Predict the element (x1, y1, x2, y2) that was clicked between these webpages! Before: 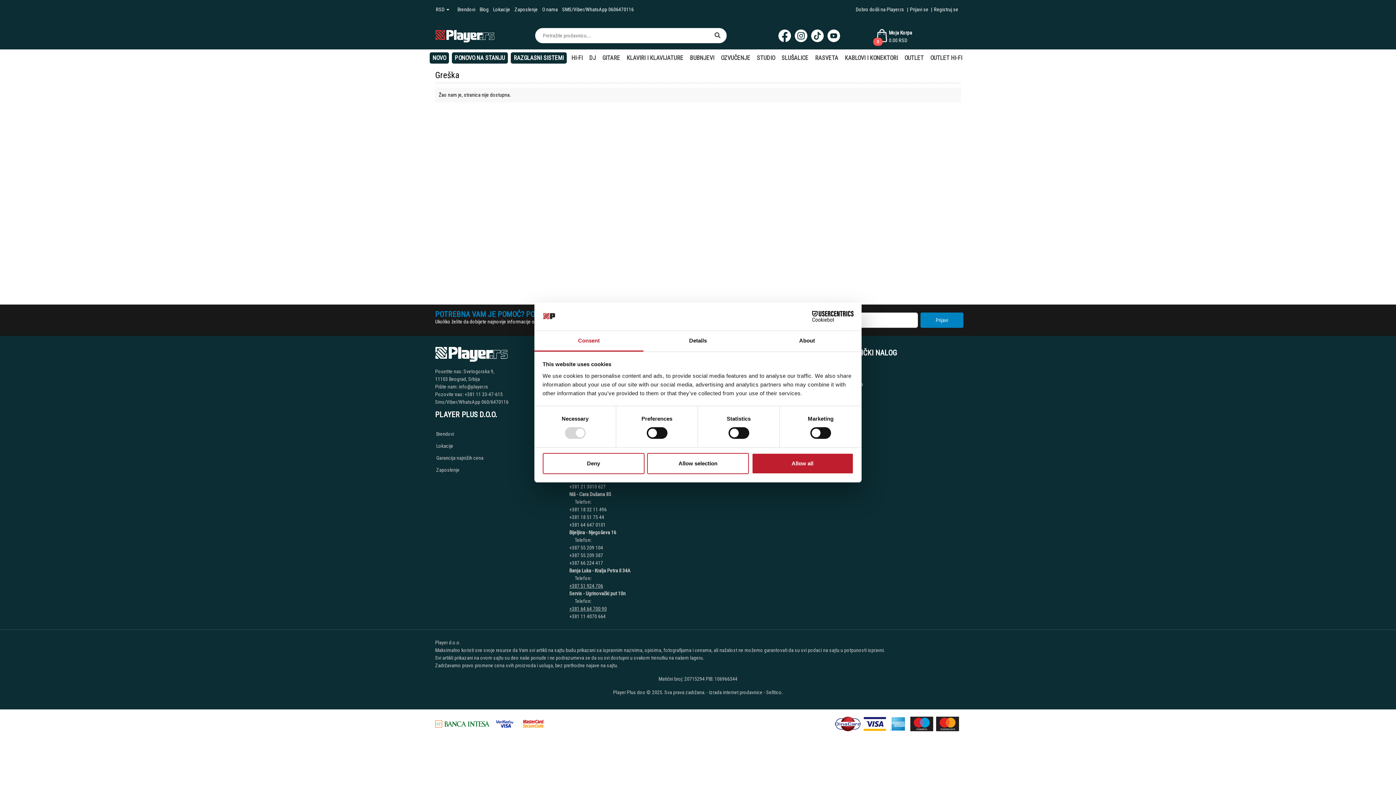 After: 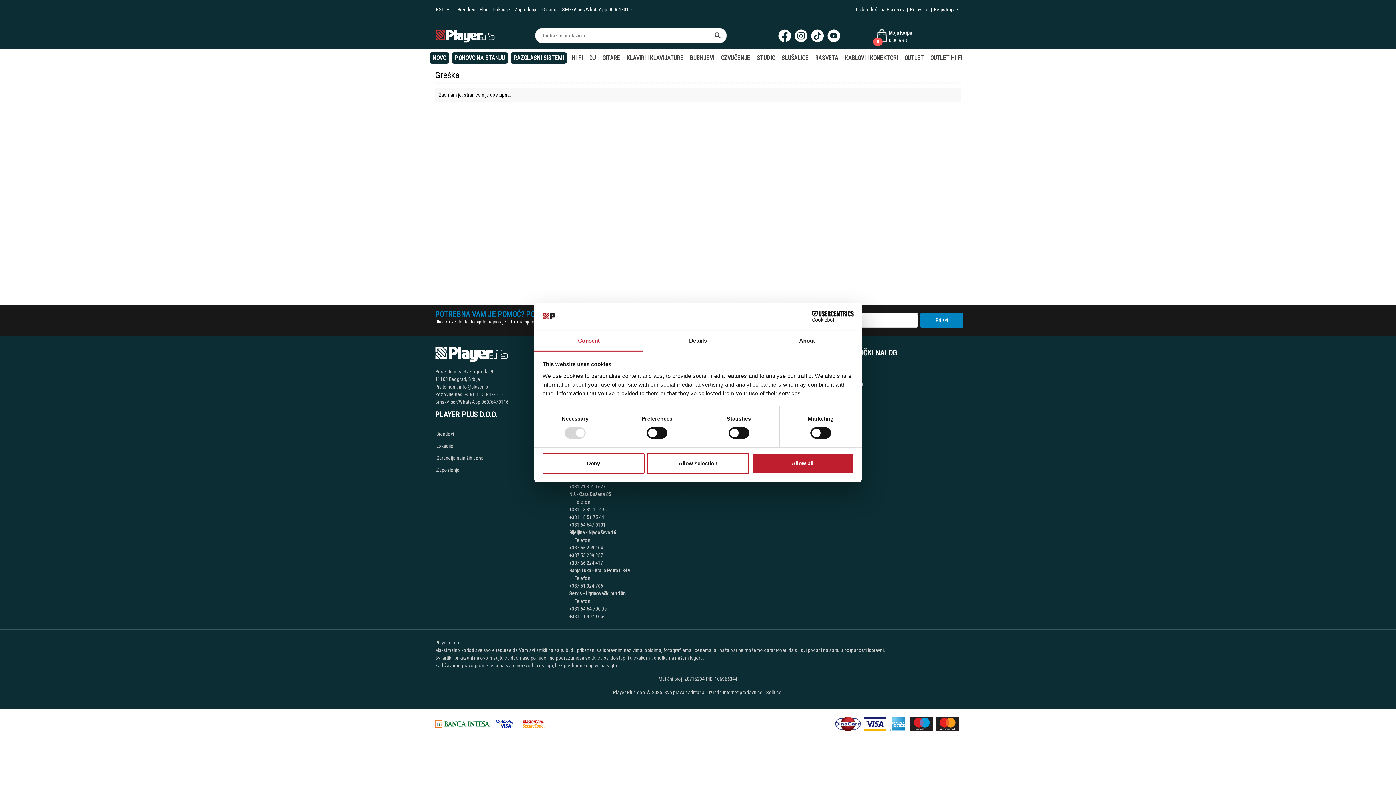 Action: bbox: (708, 28, 726, 43)